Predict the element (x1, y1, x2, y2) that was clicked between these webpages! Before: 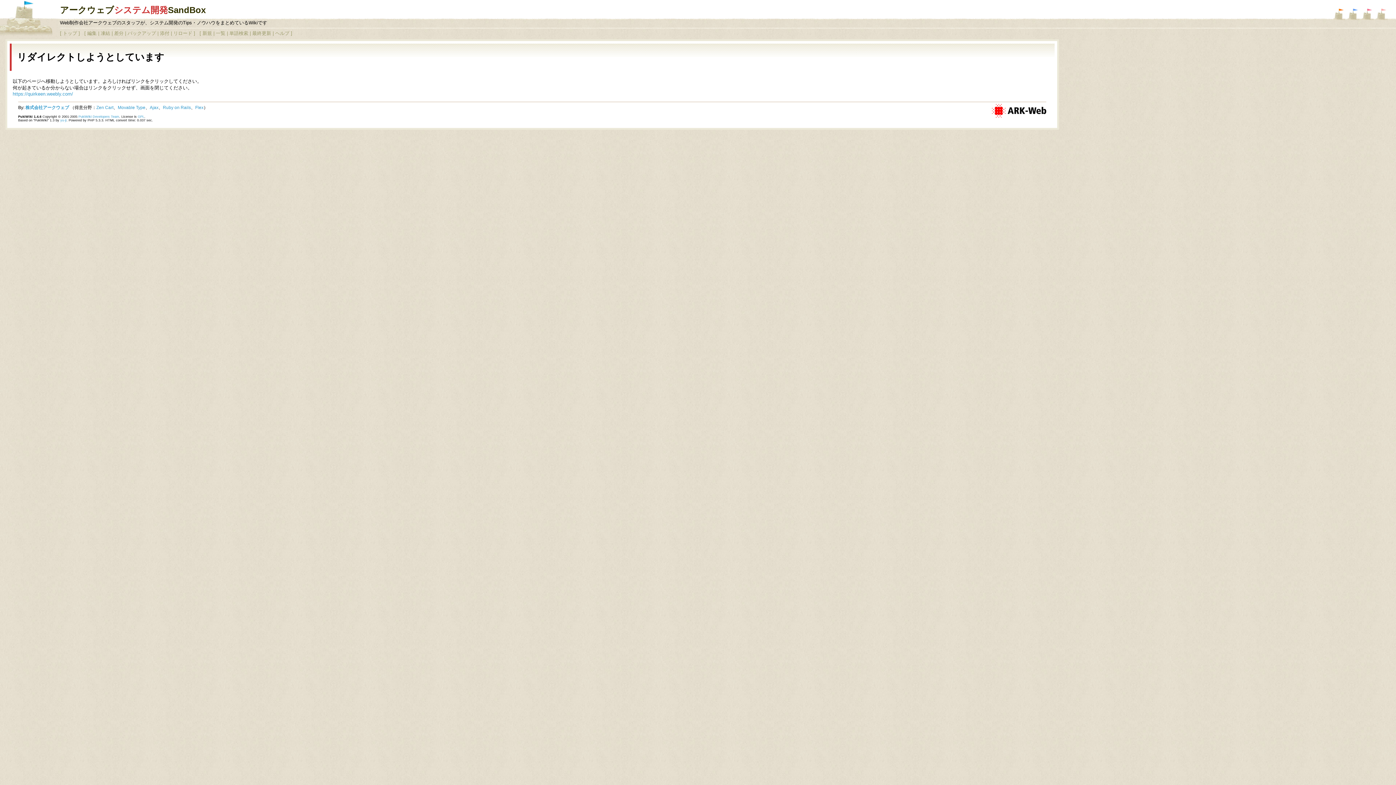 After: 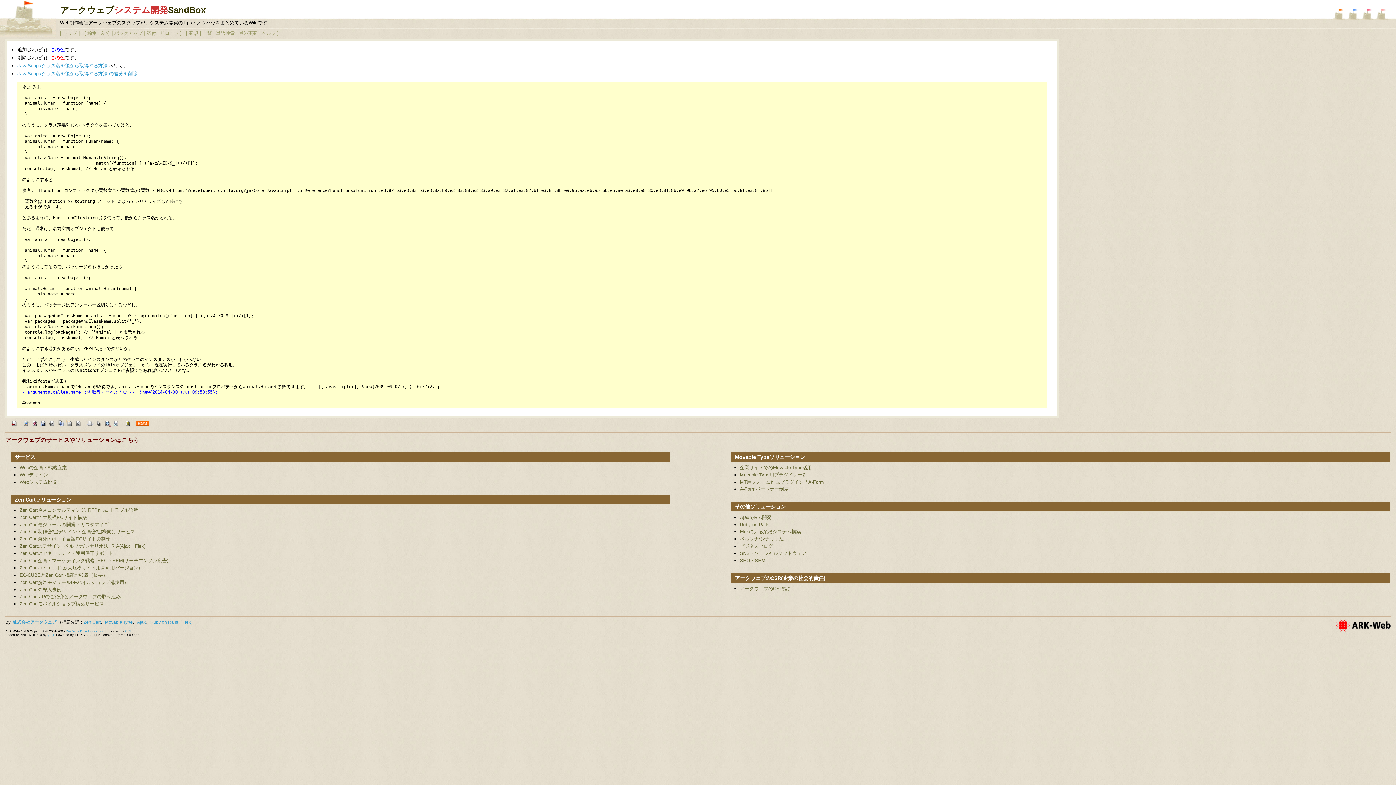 Action: label: 差分 bbox: (114, 30, 123, 35)